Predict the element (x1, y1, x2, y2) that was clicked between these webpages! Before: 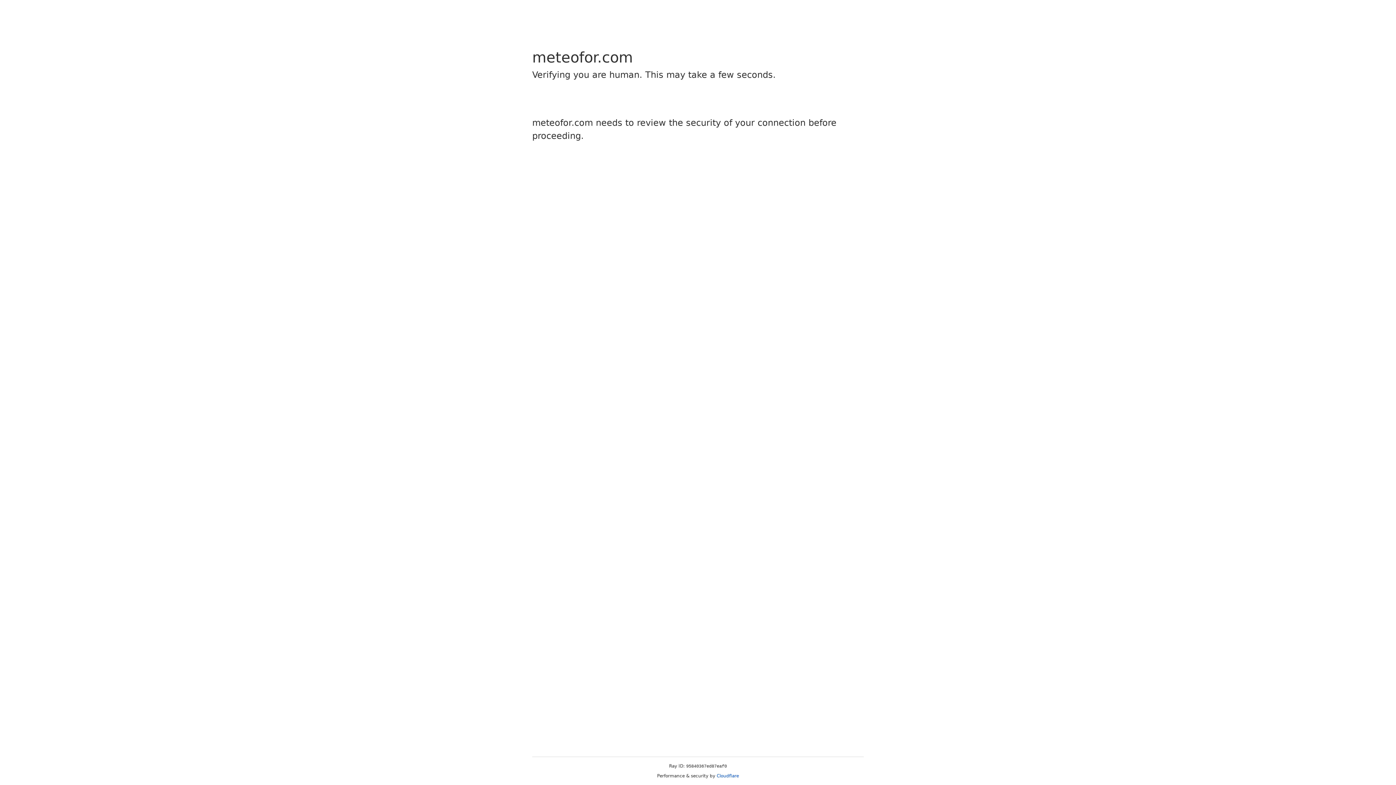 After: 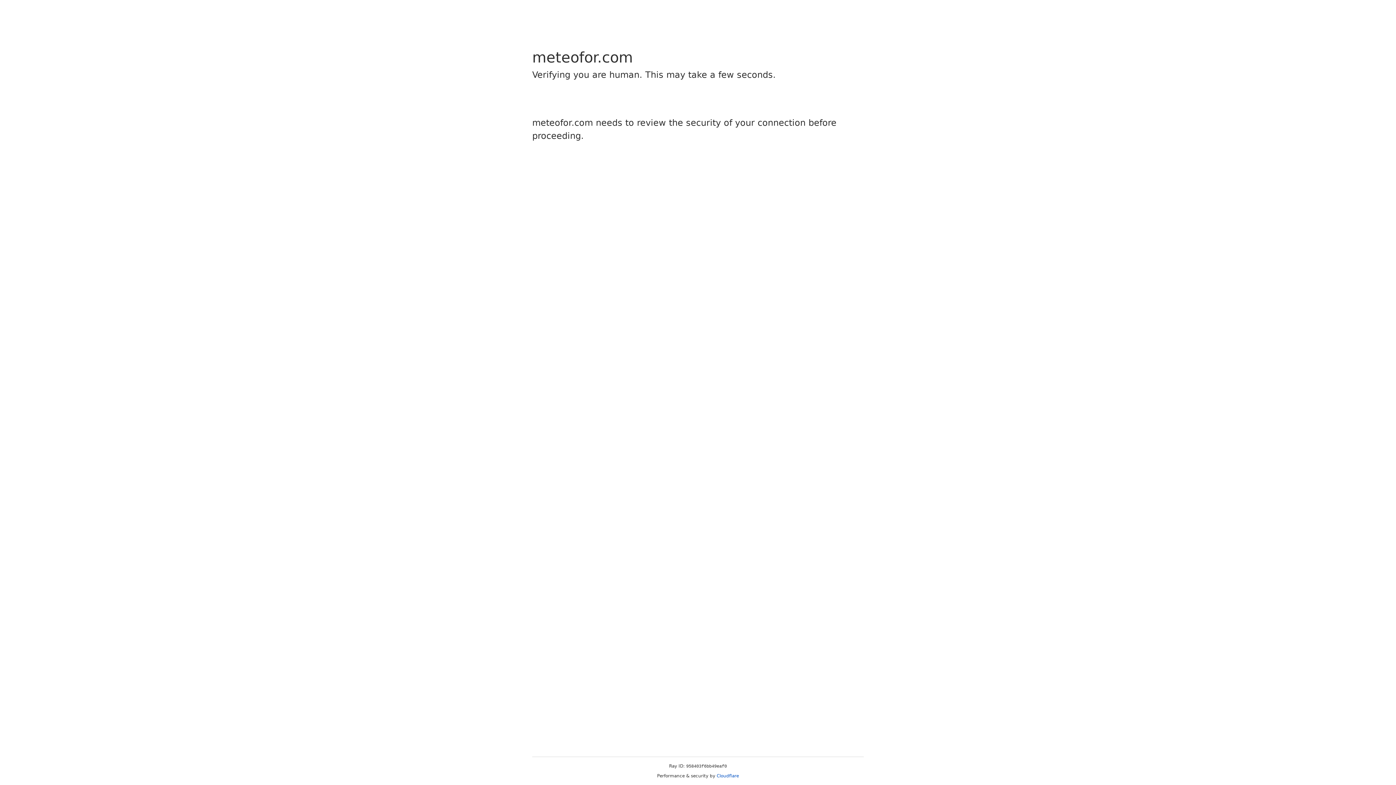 Action: bbox: (716, 773, 739, 778) label: Cloudflare